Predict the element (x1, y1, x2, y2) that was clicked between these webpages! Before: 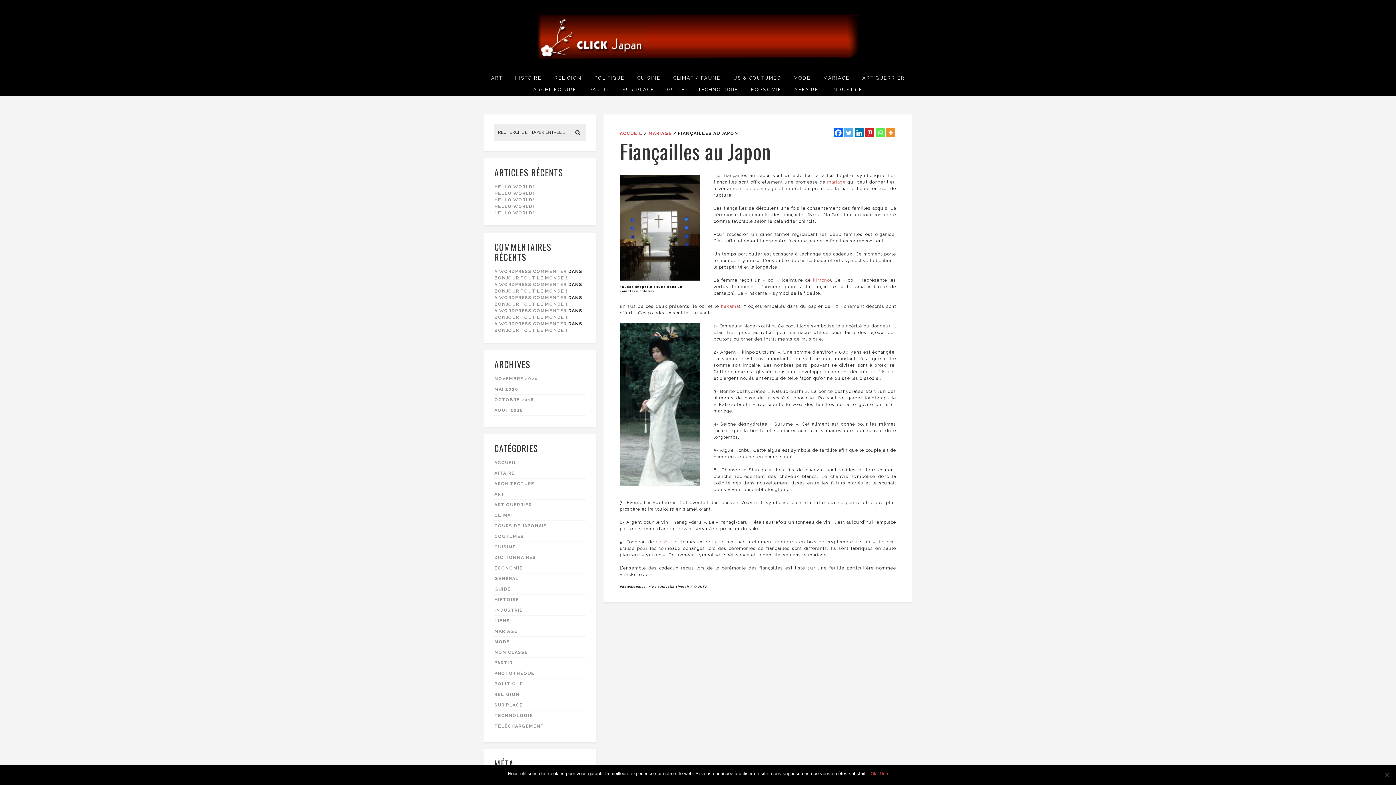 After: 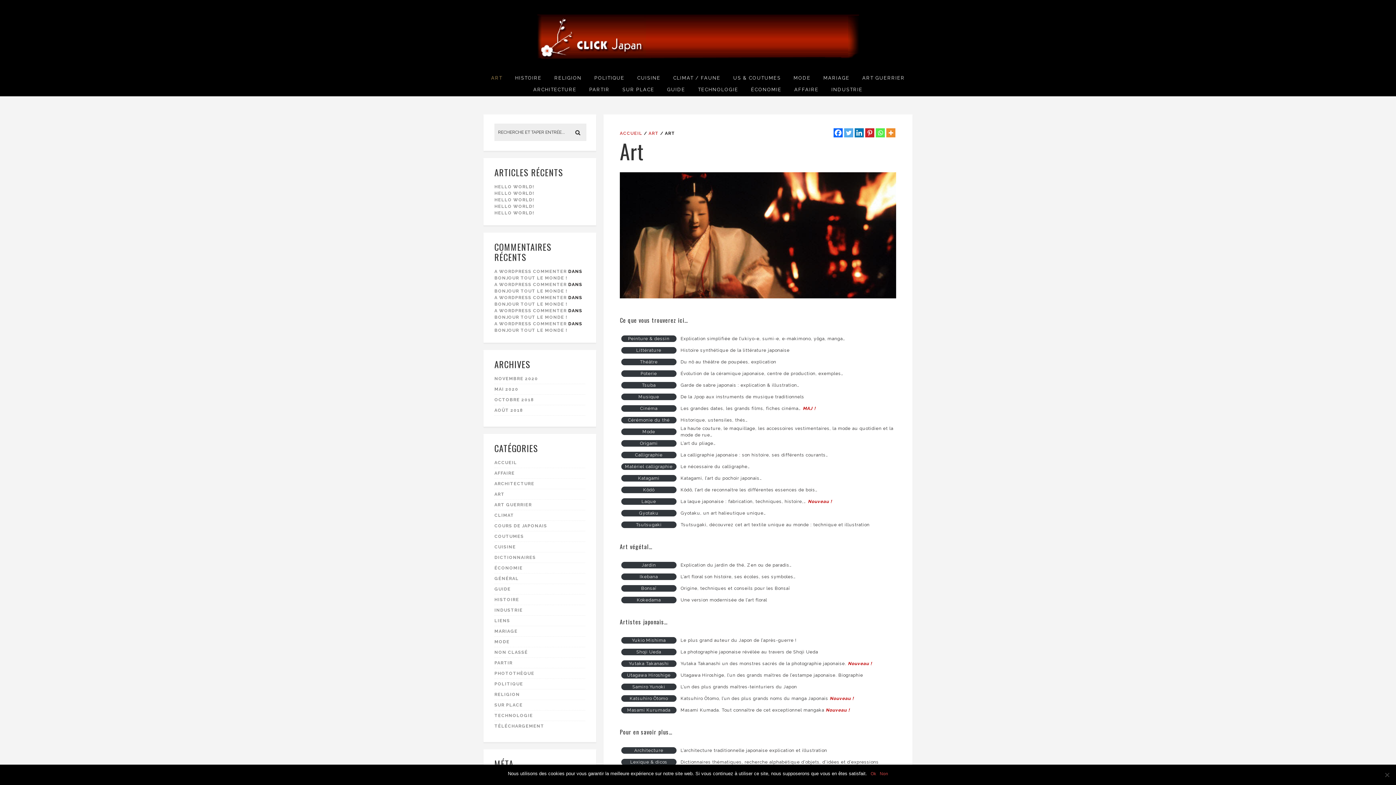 Action: label: ART bbox: (494, 492, 504, 497)